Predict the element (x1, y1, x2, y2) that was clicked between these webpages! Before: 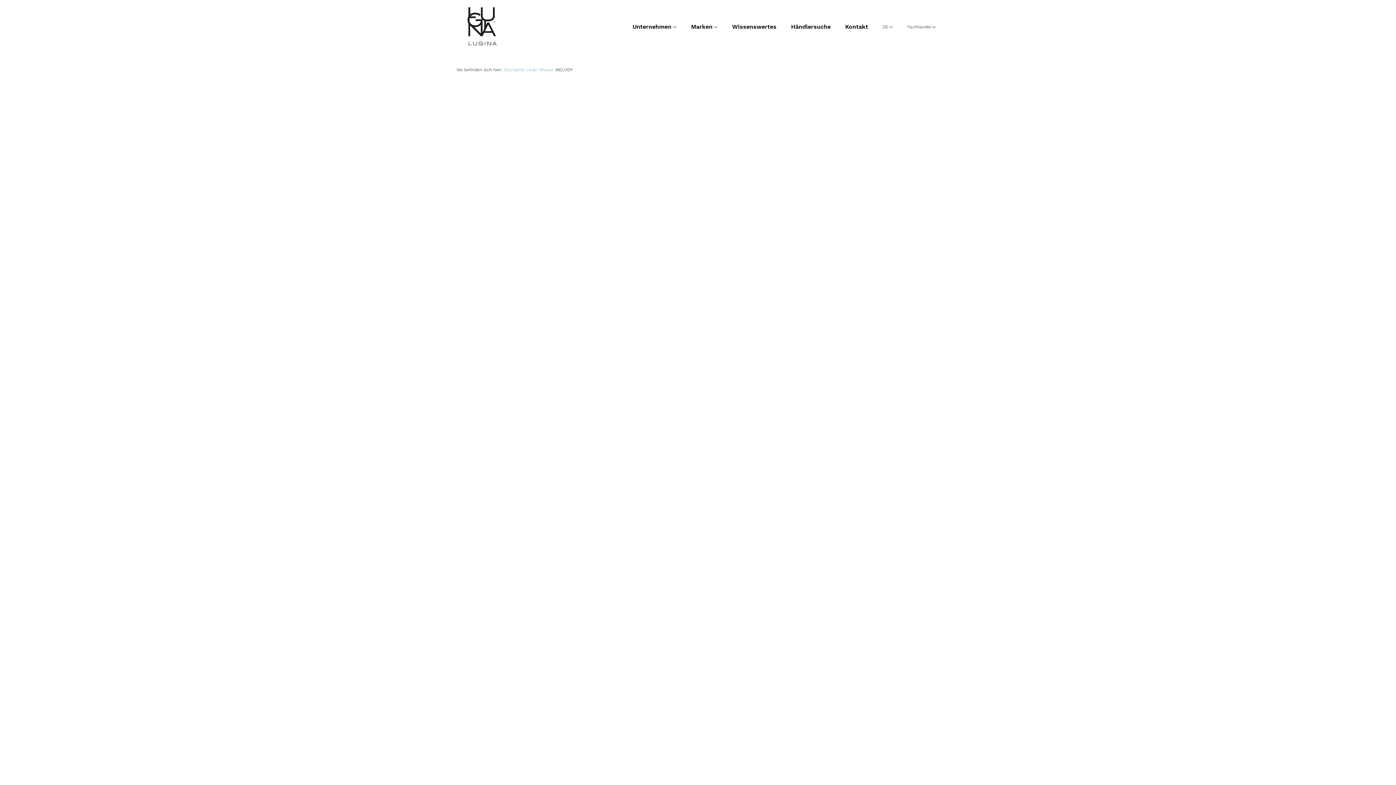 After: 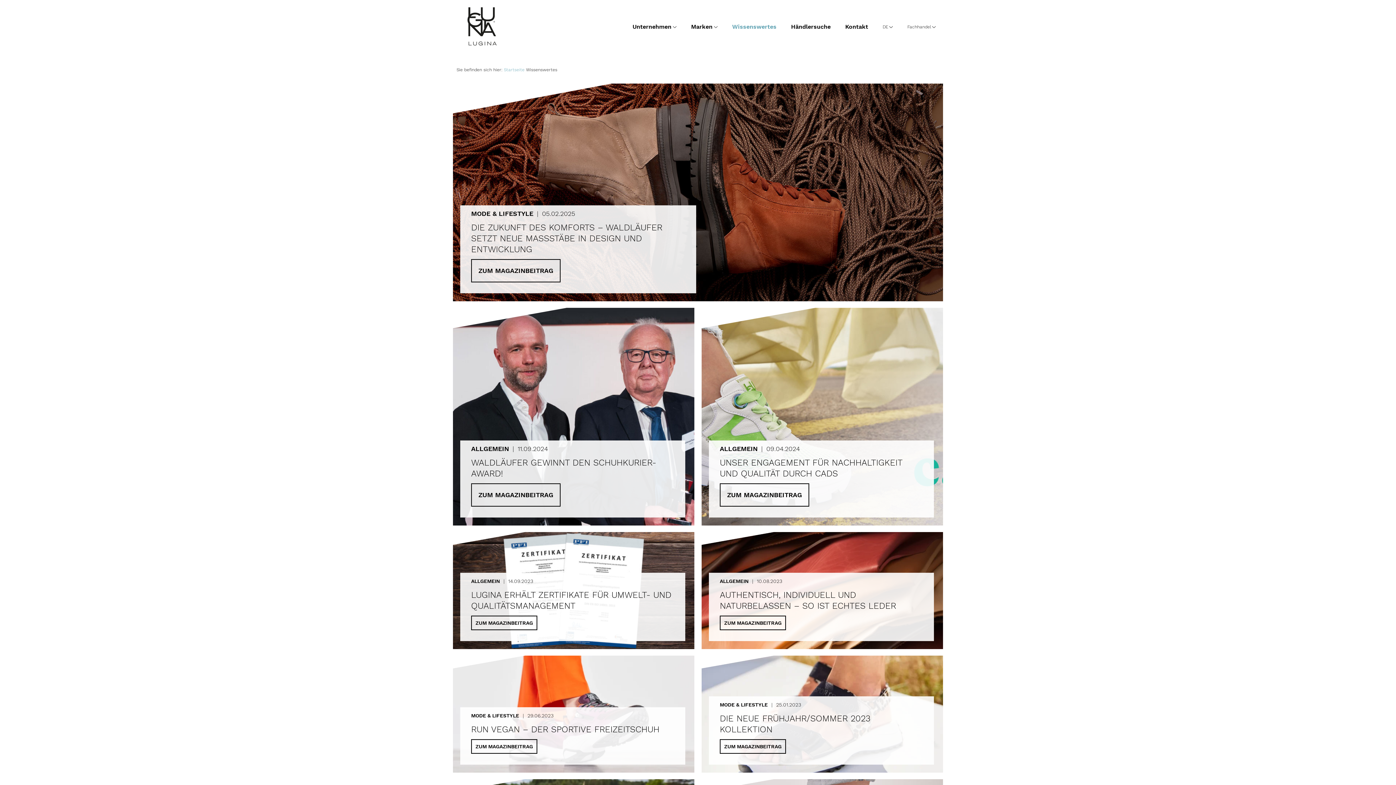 Action: label: Wissenswertes bbox: (725, 12, 784, 41)